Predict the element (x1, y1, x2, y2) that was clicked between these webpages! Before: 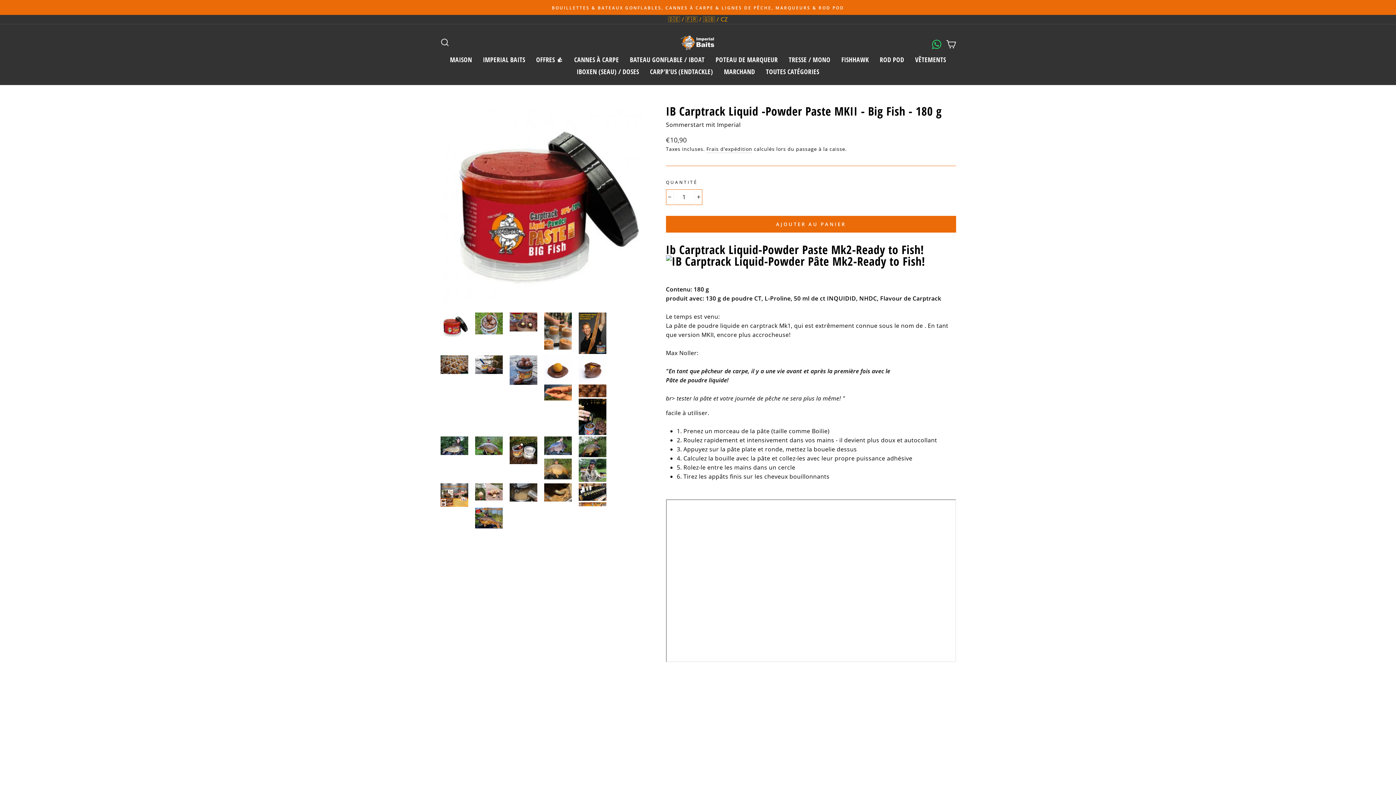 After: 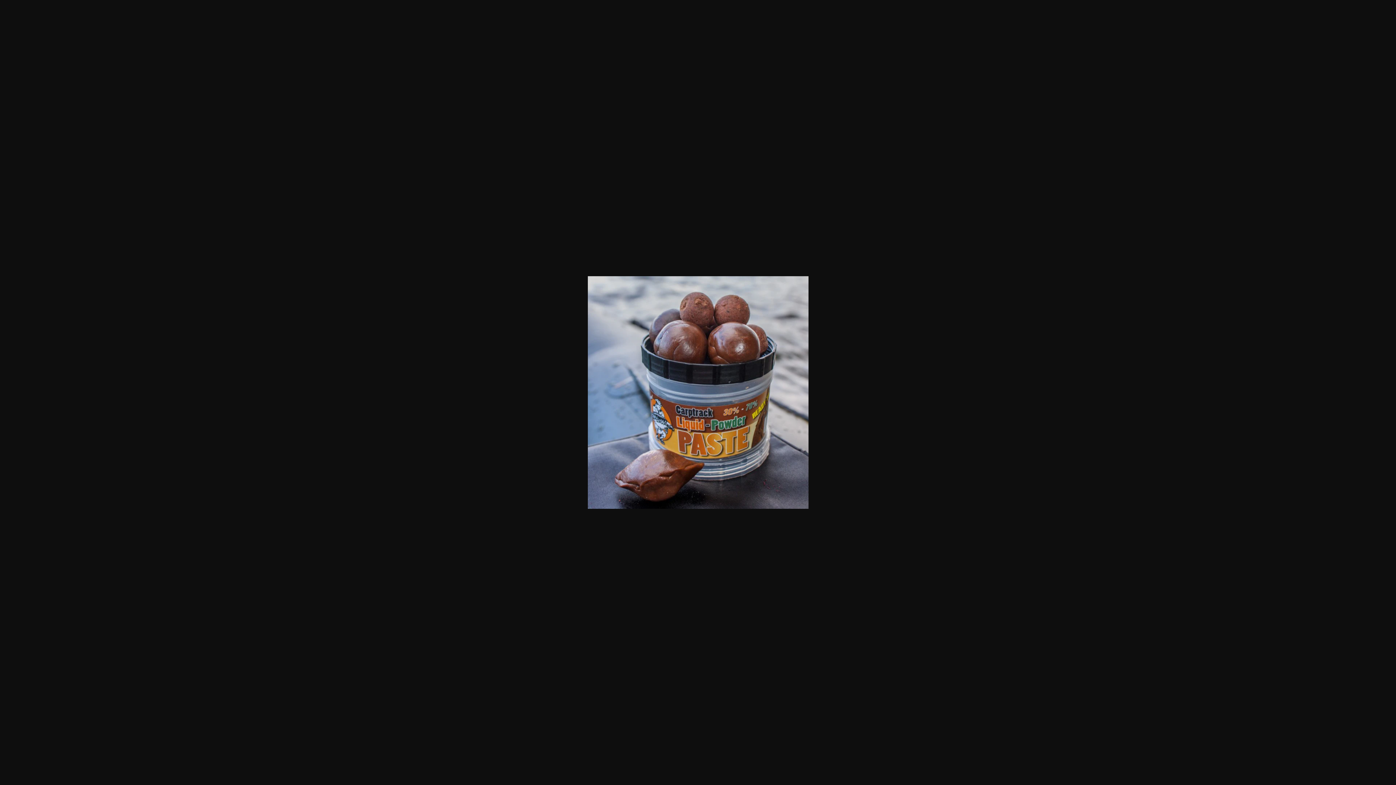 Action: bbox: (509, 355, 537, 385)